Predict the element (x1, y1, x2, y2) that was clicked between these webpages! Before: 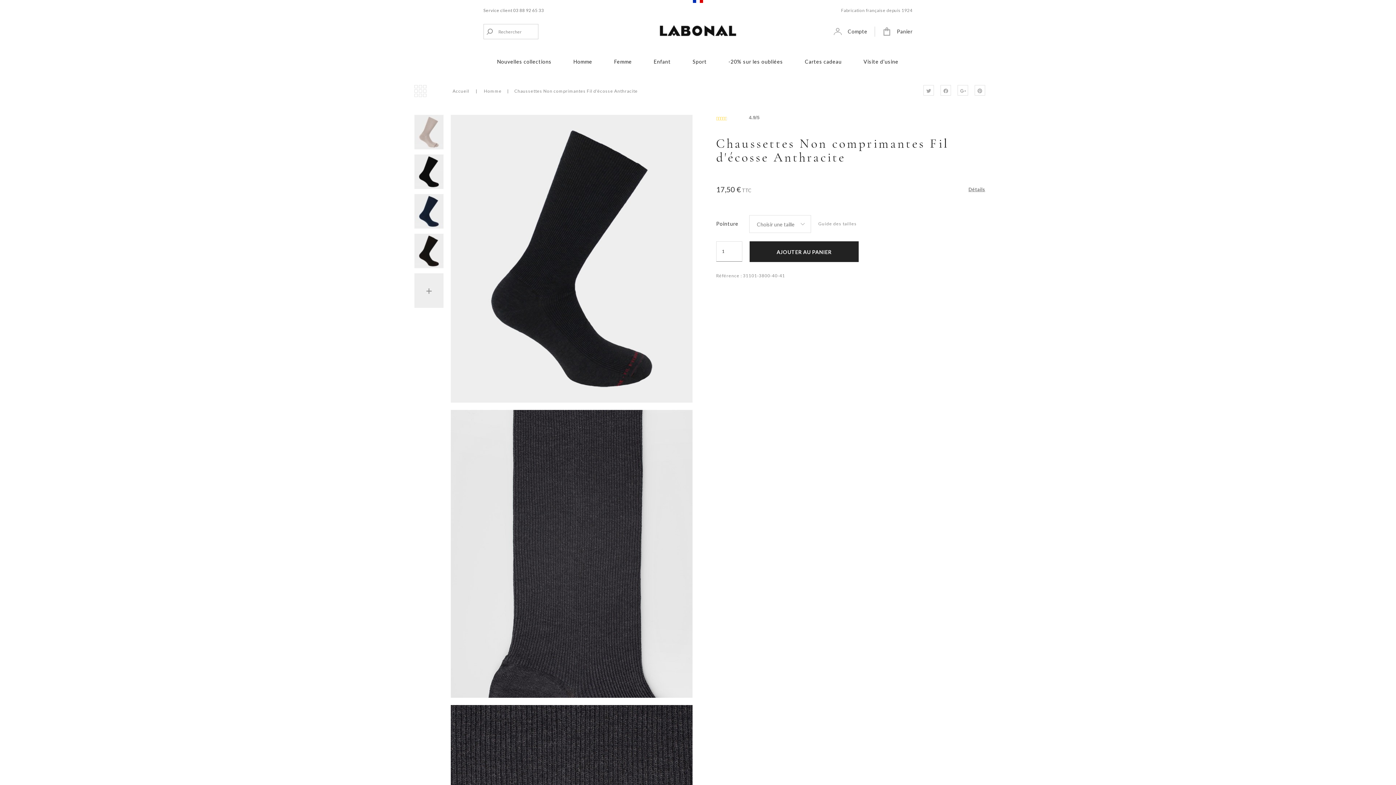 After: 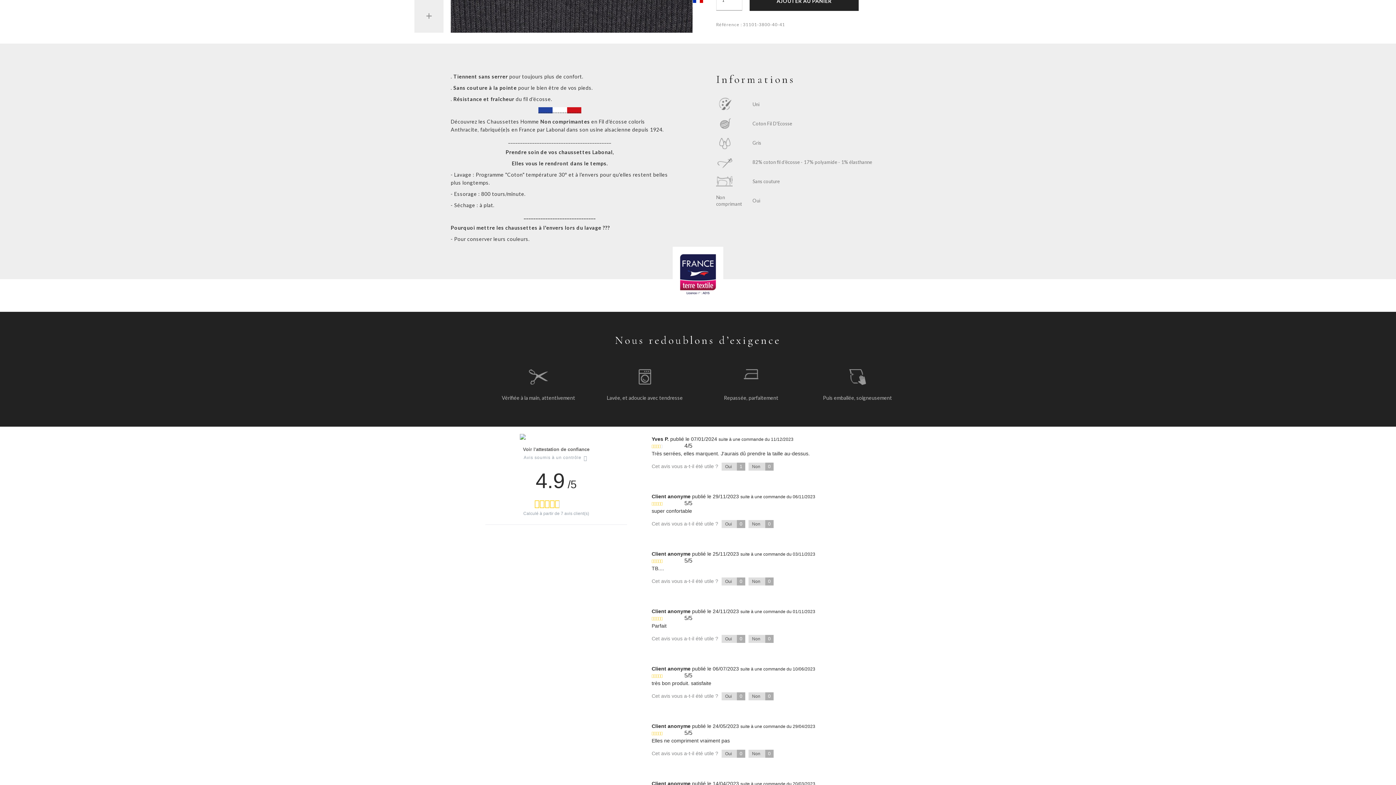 Action: label: Détails bbox: (968, 186, 985, 192)